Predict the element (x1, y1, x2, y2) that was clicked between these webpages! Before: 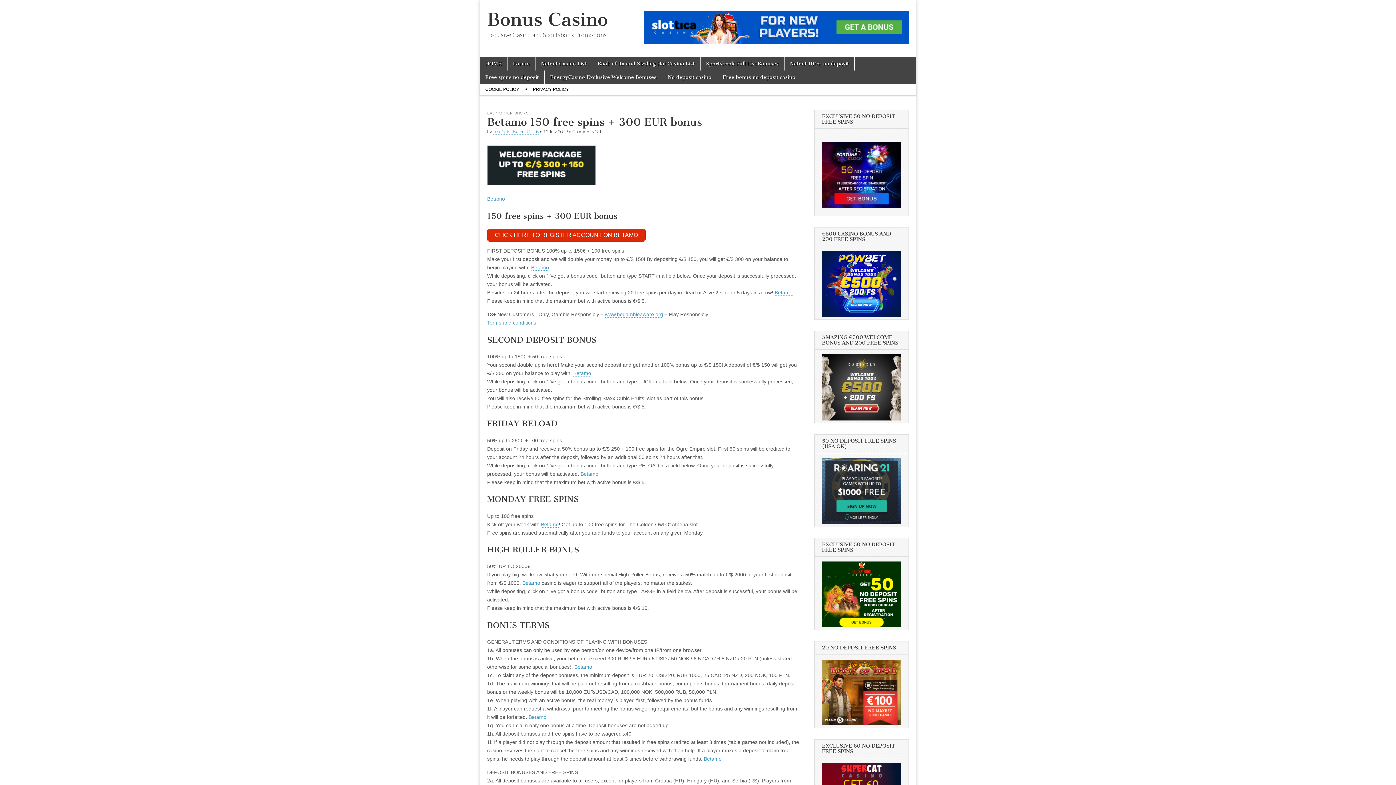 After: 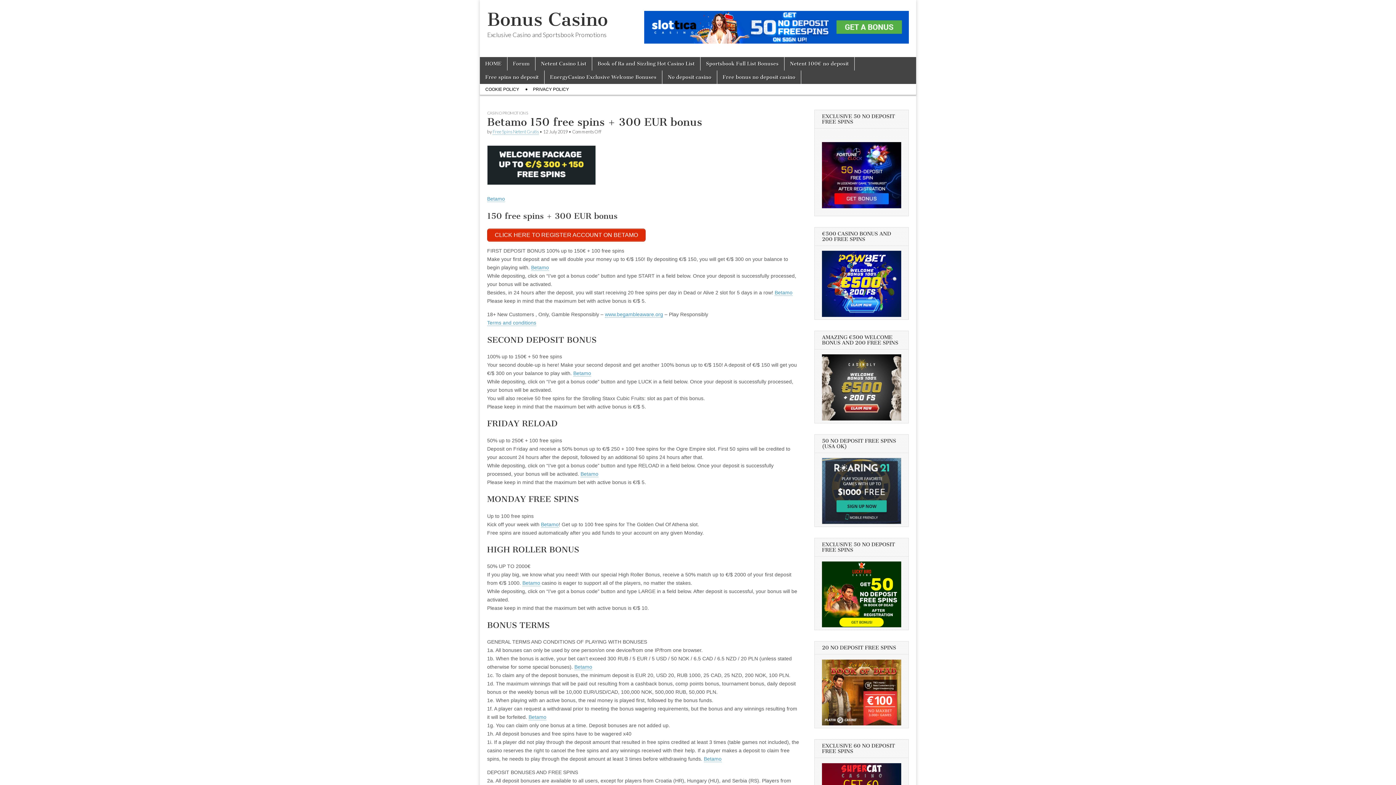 Action: bbox: (822, 721, 901, 727)